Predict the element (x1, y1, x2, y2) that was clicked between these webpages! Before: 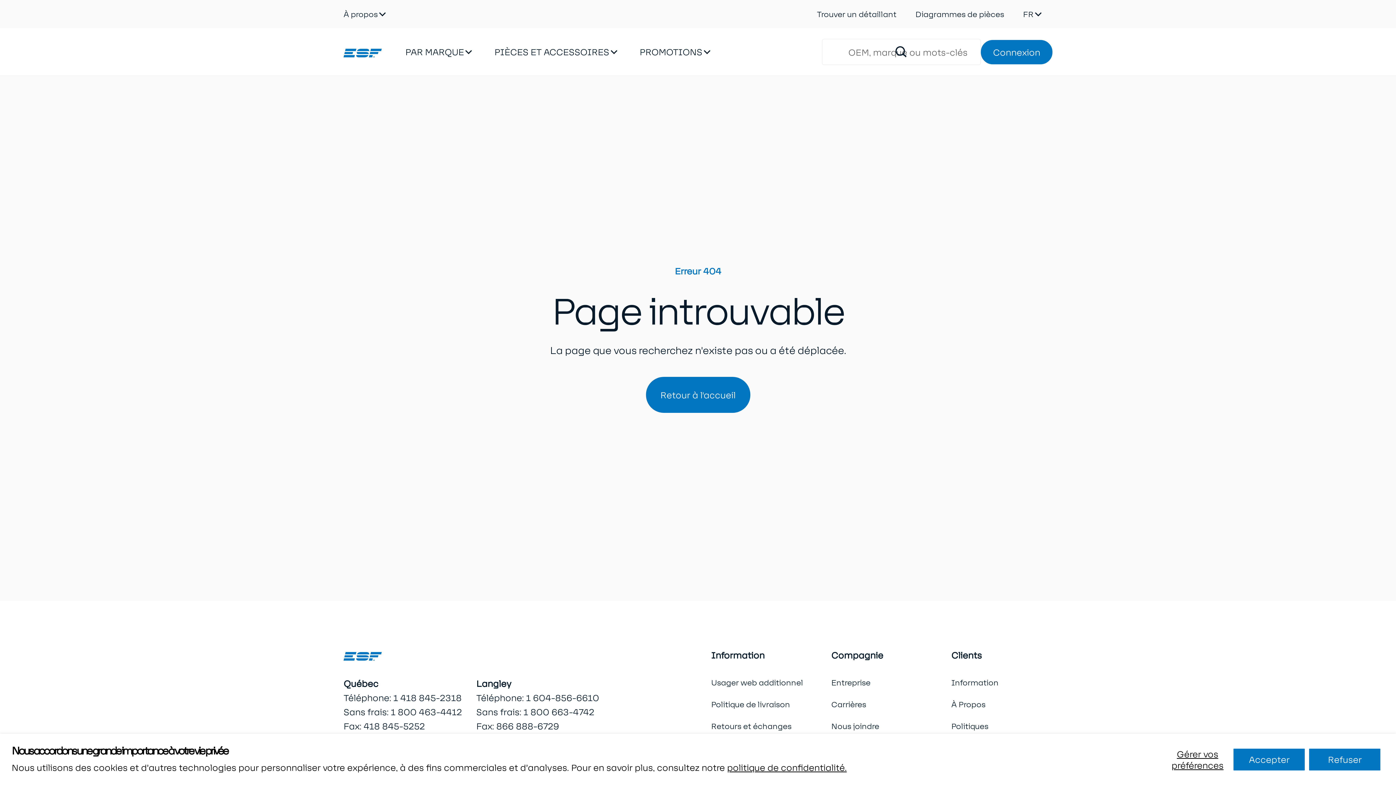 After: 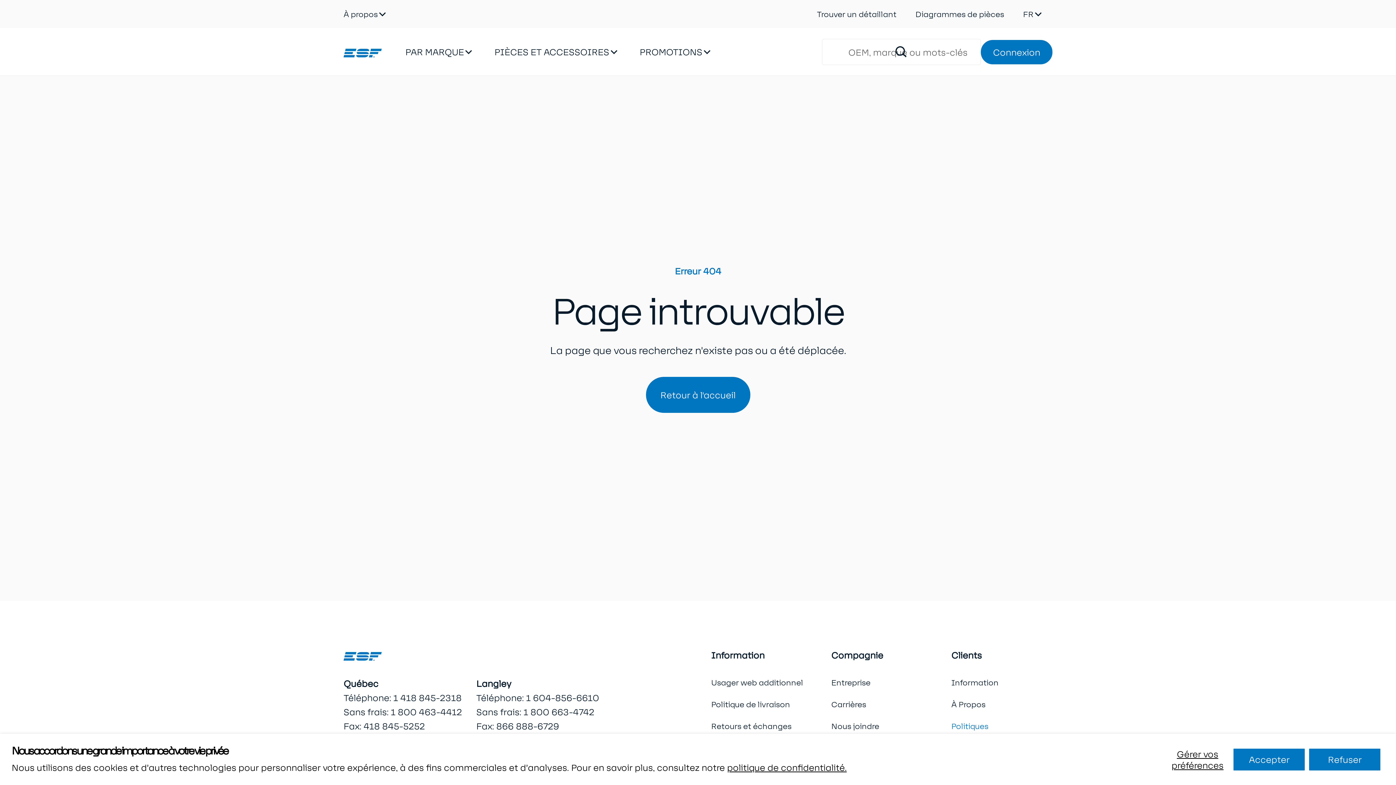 Action: label: Politiques bbox: (951, 715, 988, 737)